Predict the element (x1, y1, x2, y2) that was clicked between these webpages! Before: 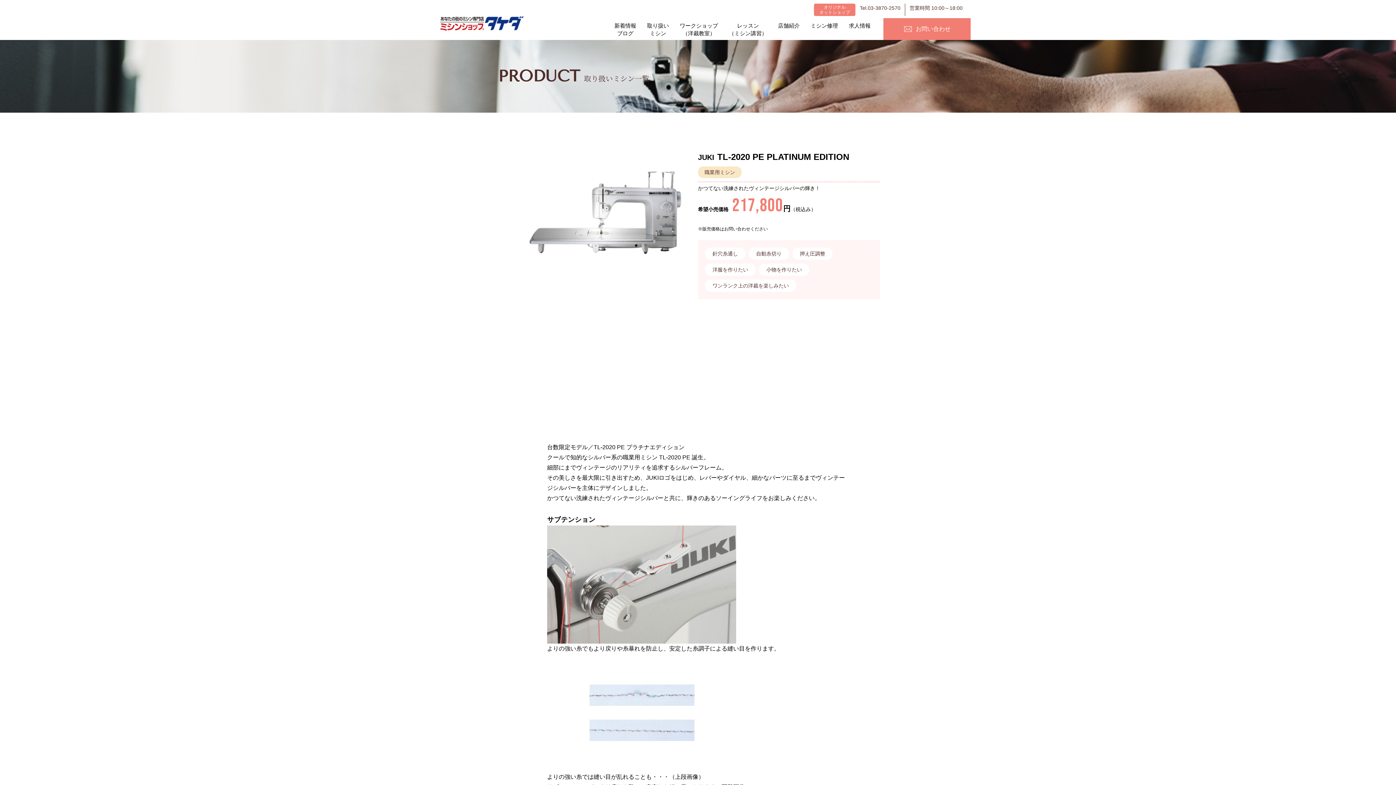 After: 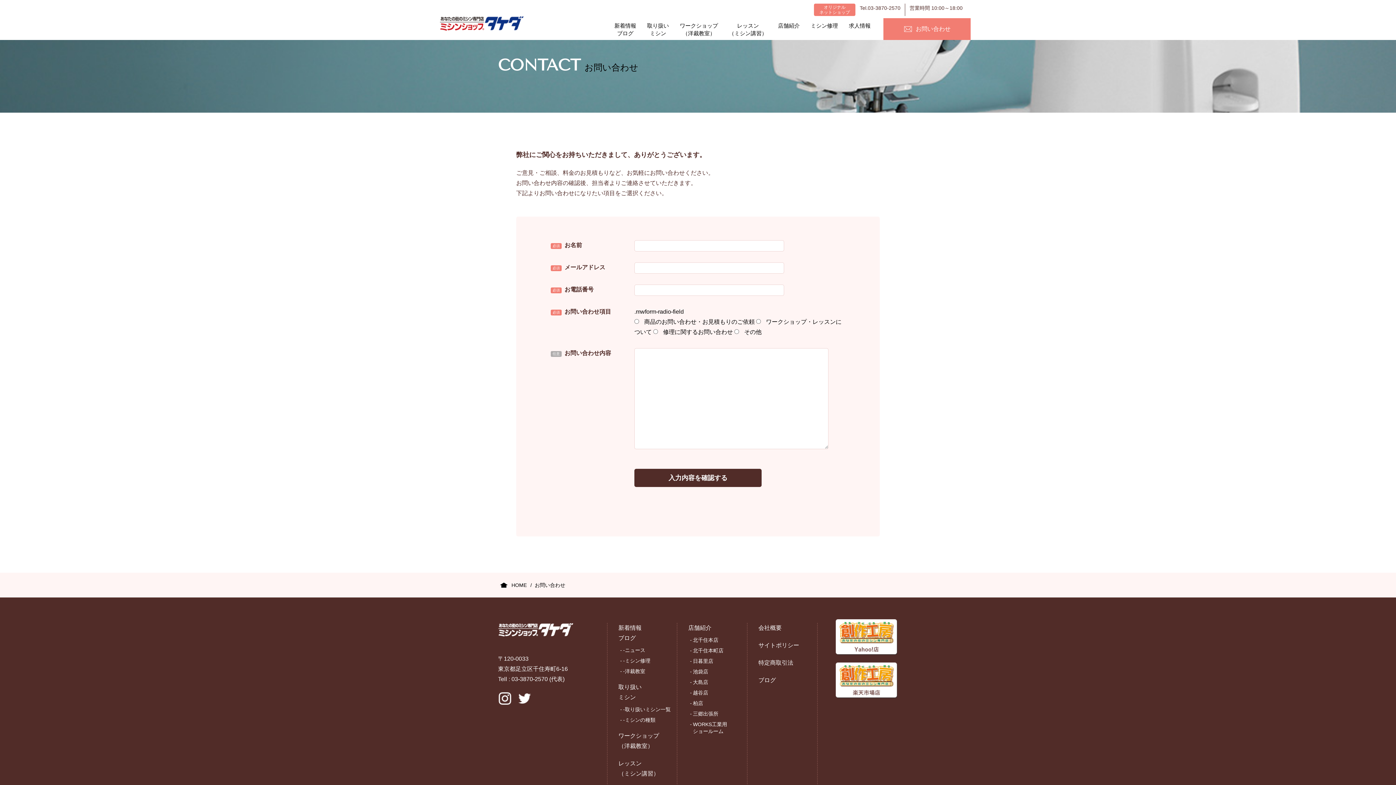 Action: bbox: (883, 18, 970, 40) label: お問い合わせ